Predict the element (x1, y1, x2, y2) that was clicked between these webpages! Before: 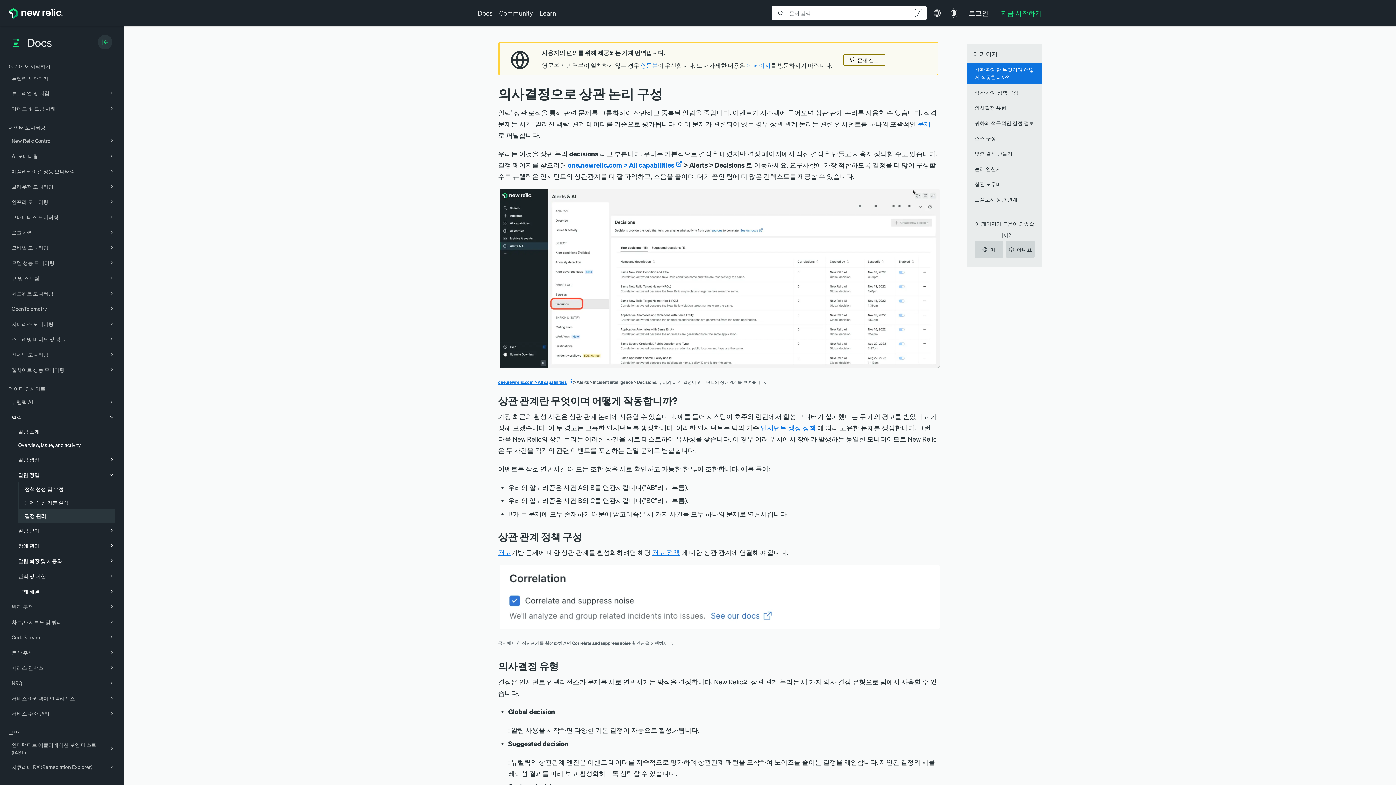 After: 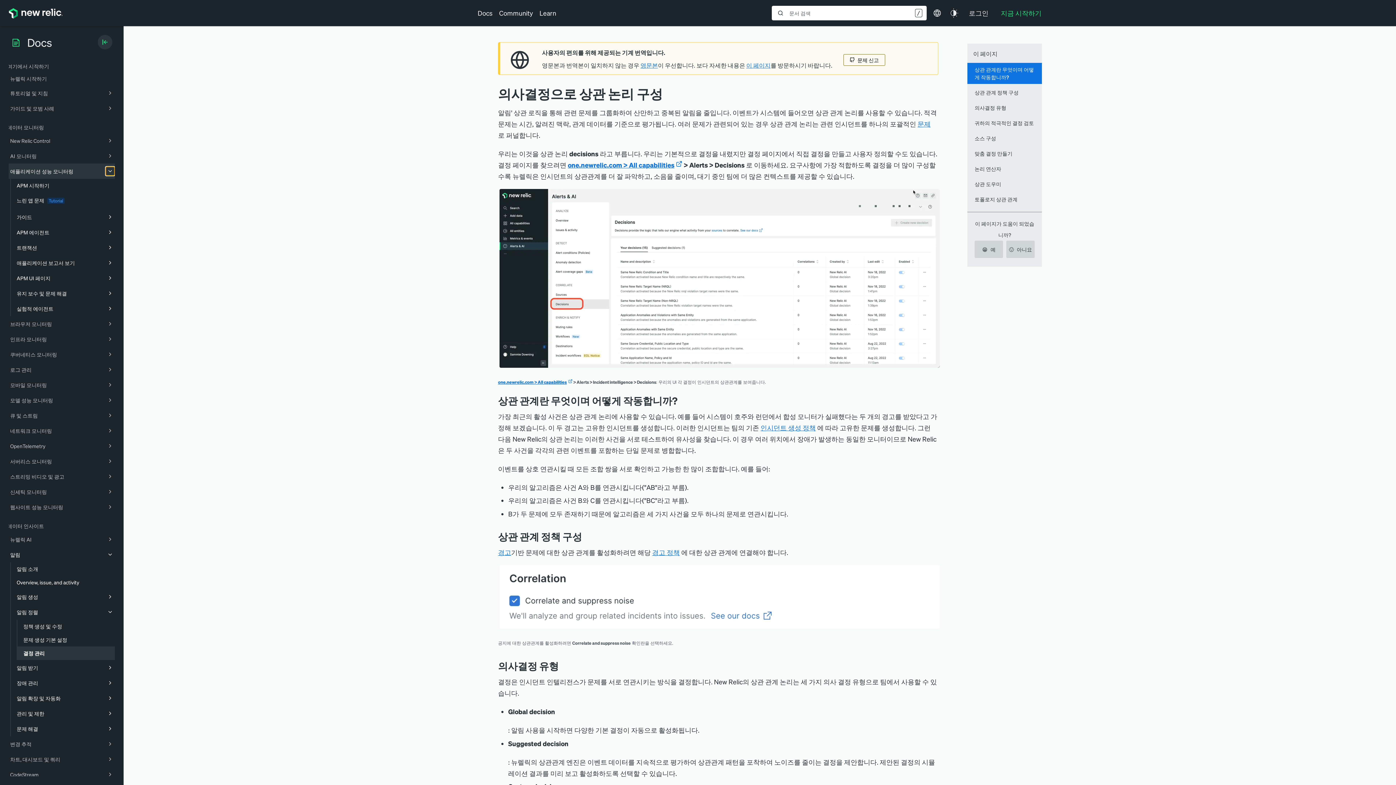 Action: bbox: (106, 166, 116, 176)